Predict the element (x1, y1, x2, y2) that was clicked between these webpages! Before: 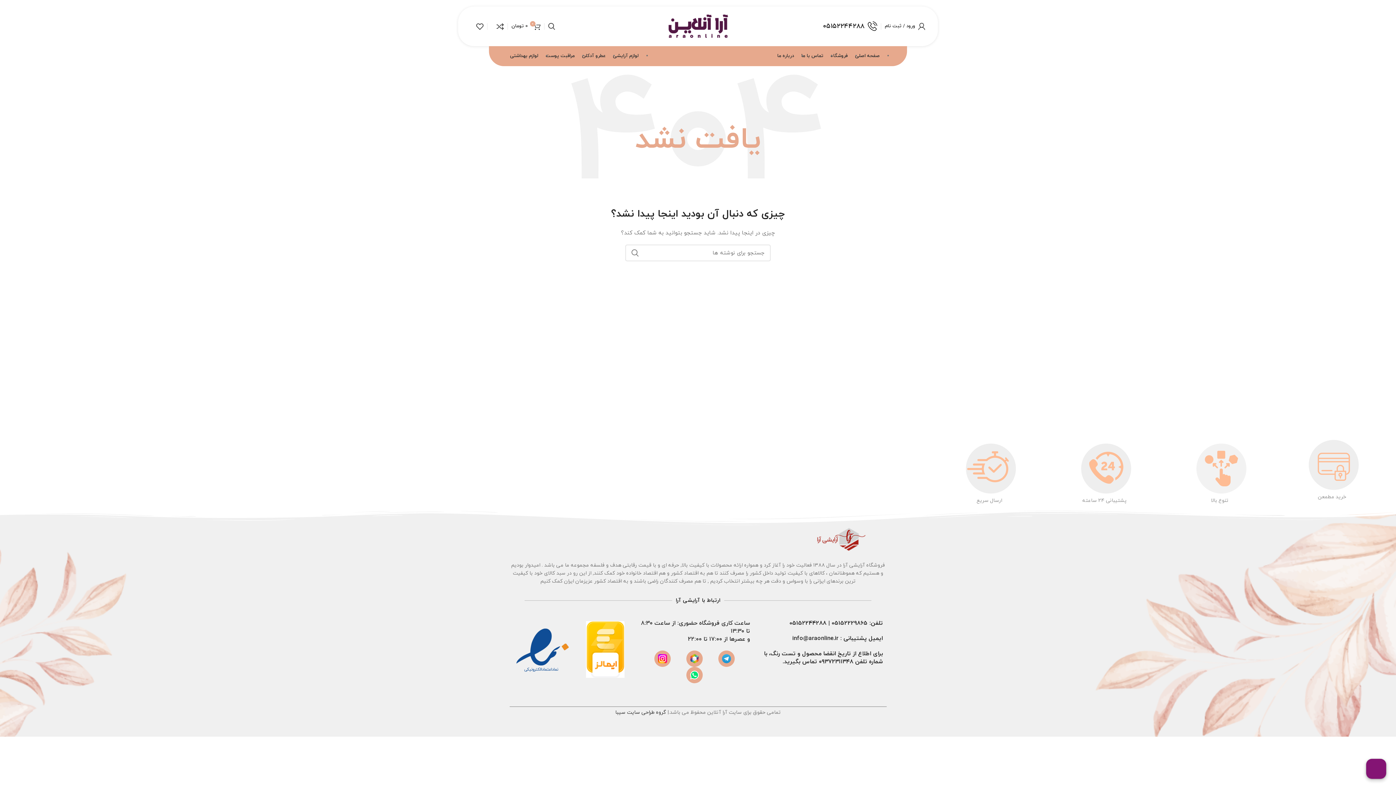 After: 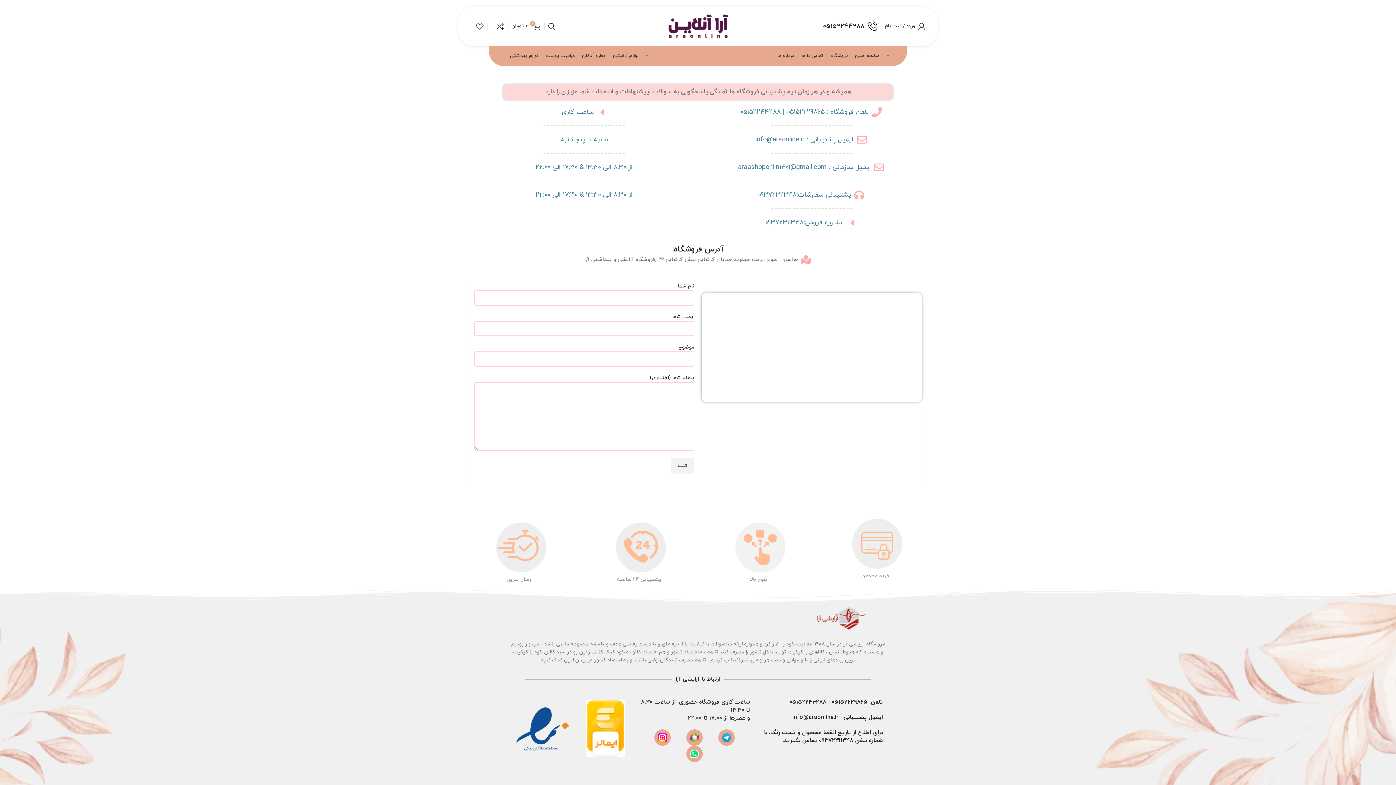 Action: label: تماس با ما bbox: (797, 48, 827, 63)